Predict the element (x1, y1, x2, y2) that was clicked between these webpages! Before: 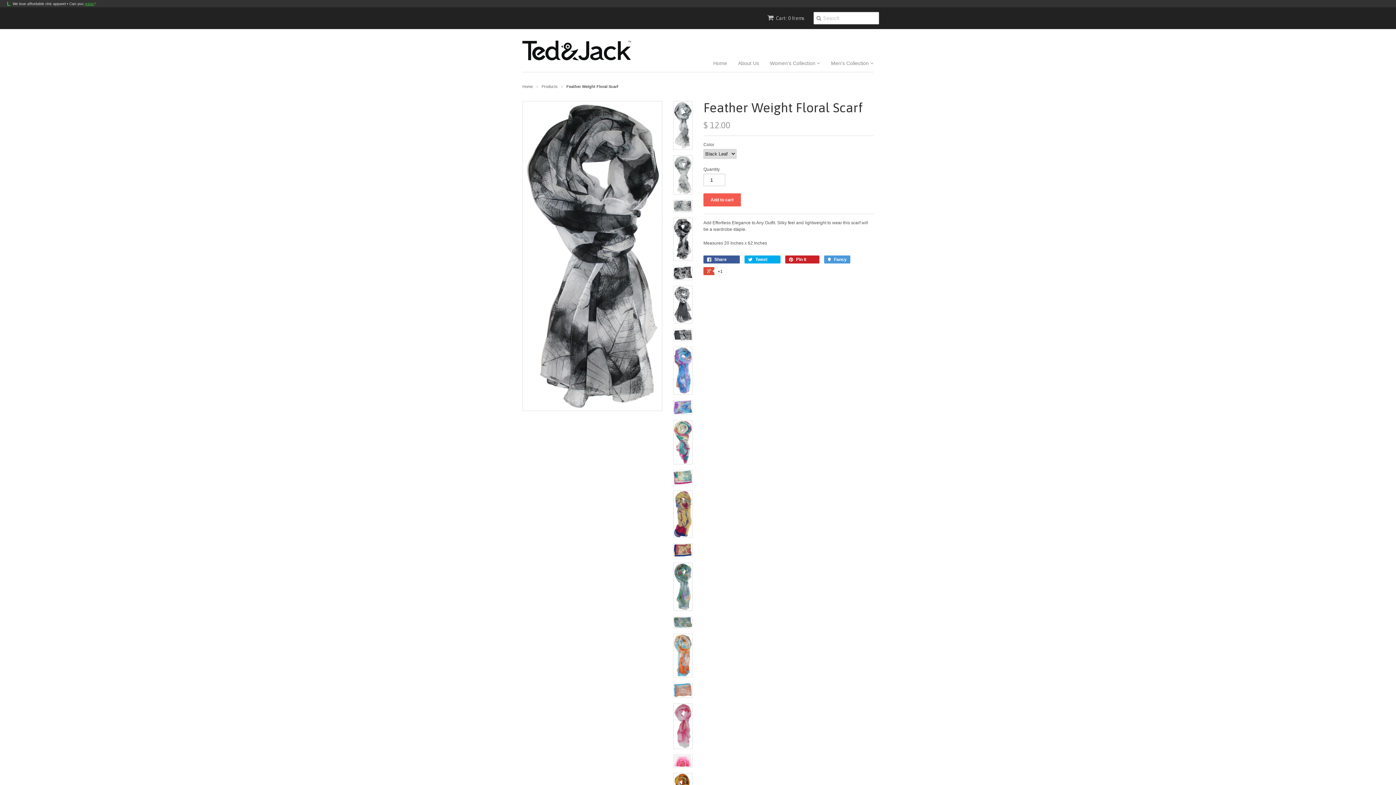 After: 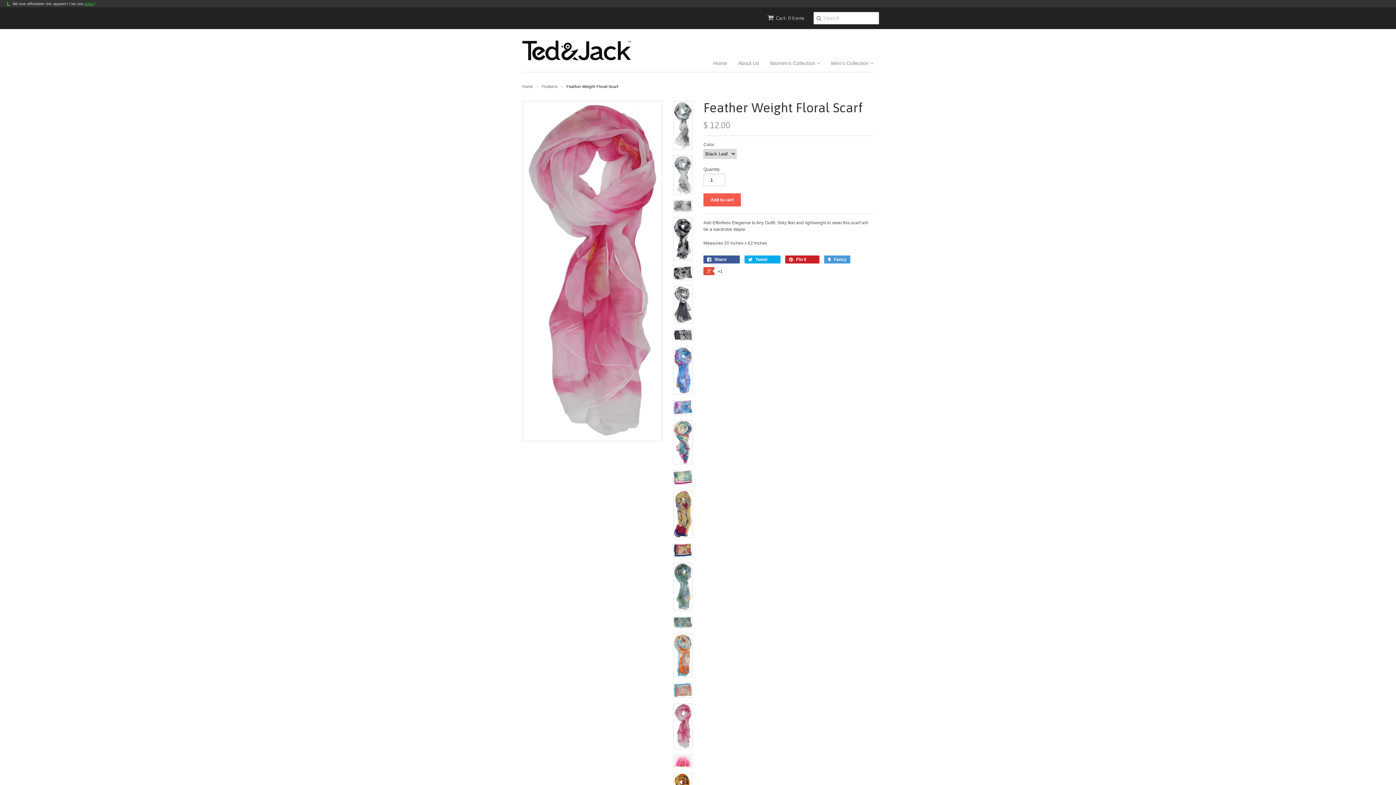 Action: bbox: (673, 703, 692, 749)